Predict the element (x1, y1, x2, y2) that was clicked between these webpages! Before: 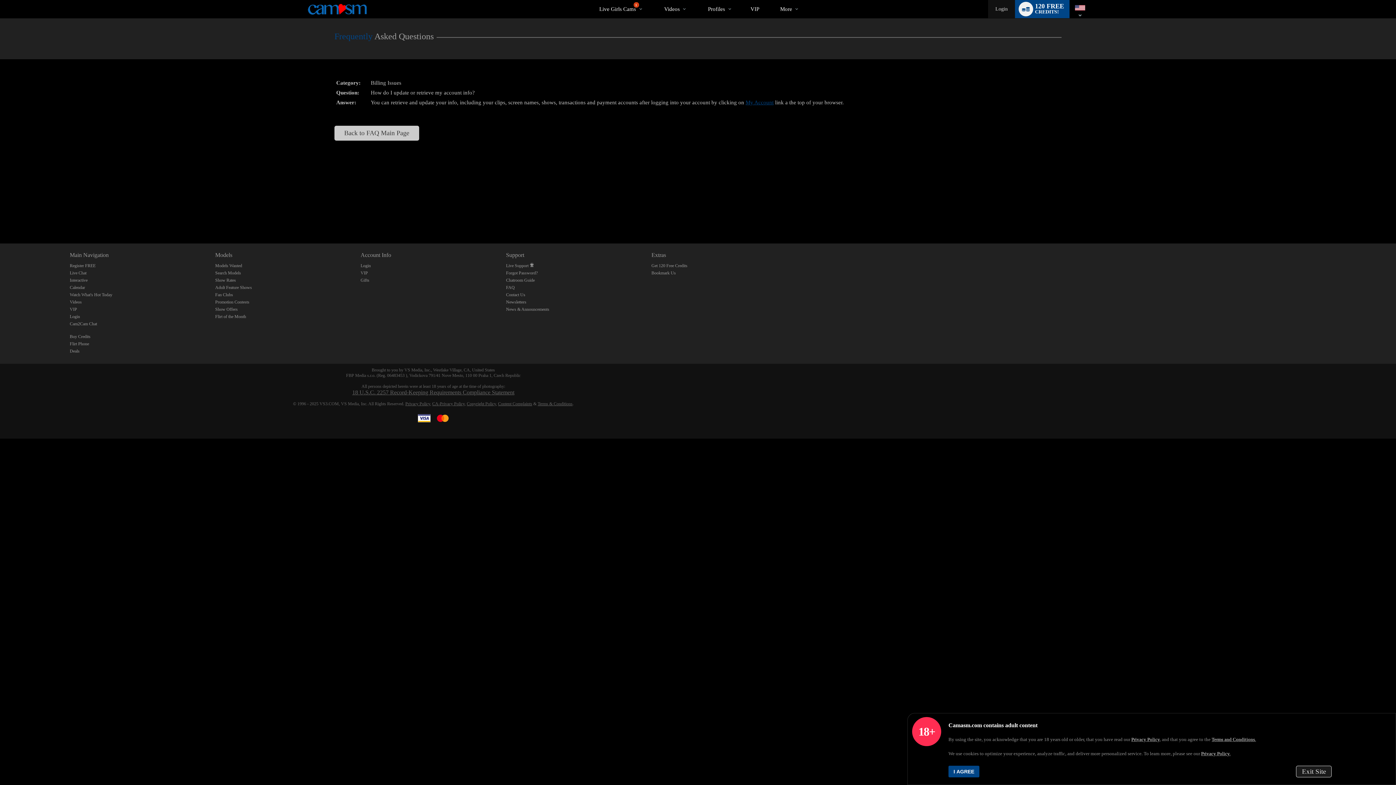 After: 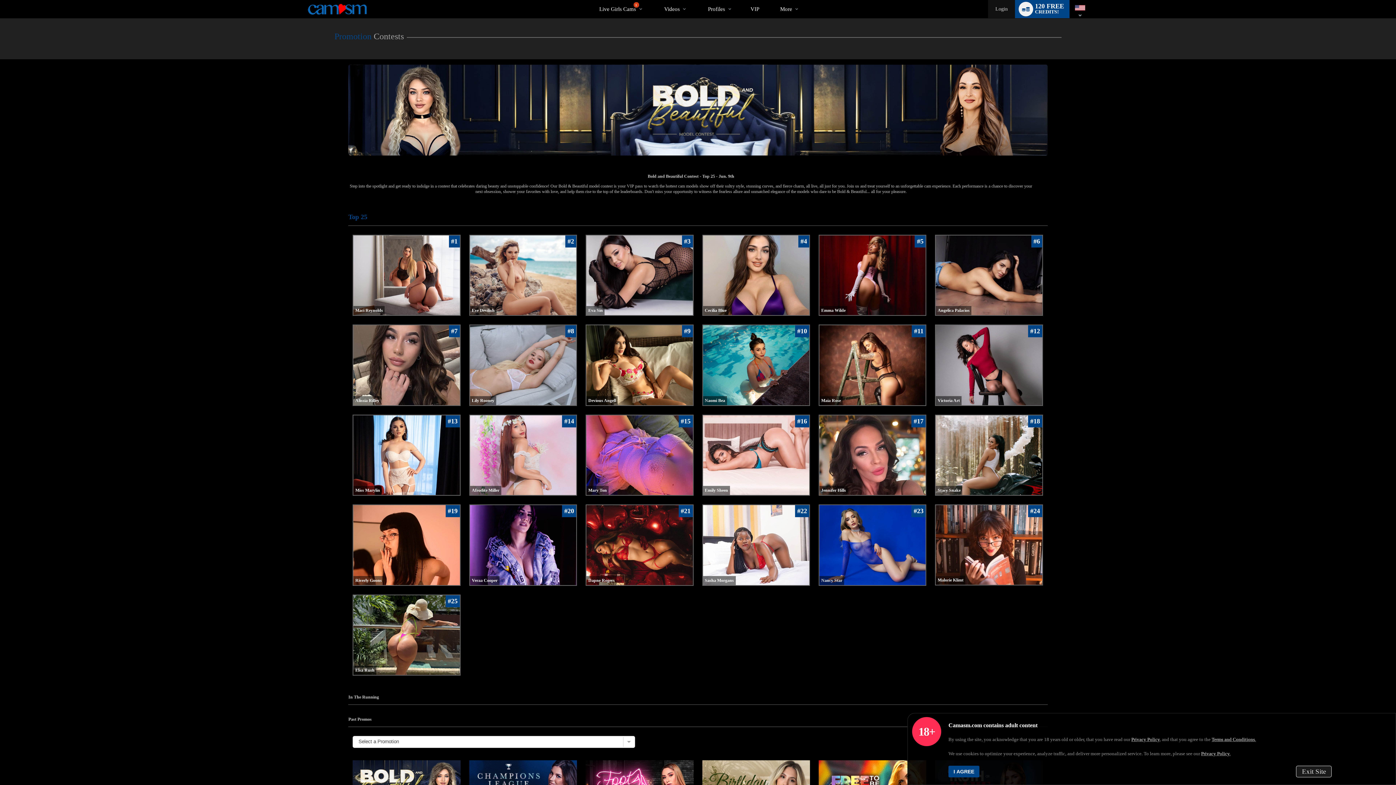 Action: bbox: (215, 299, 249, 304) label: Promotion Contests